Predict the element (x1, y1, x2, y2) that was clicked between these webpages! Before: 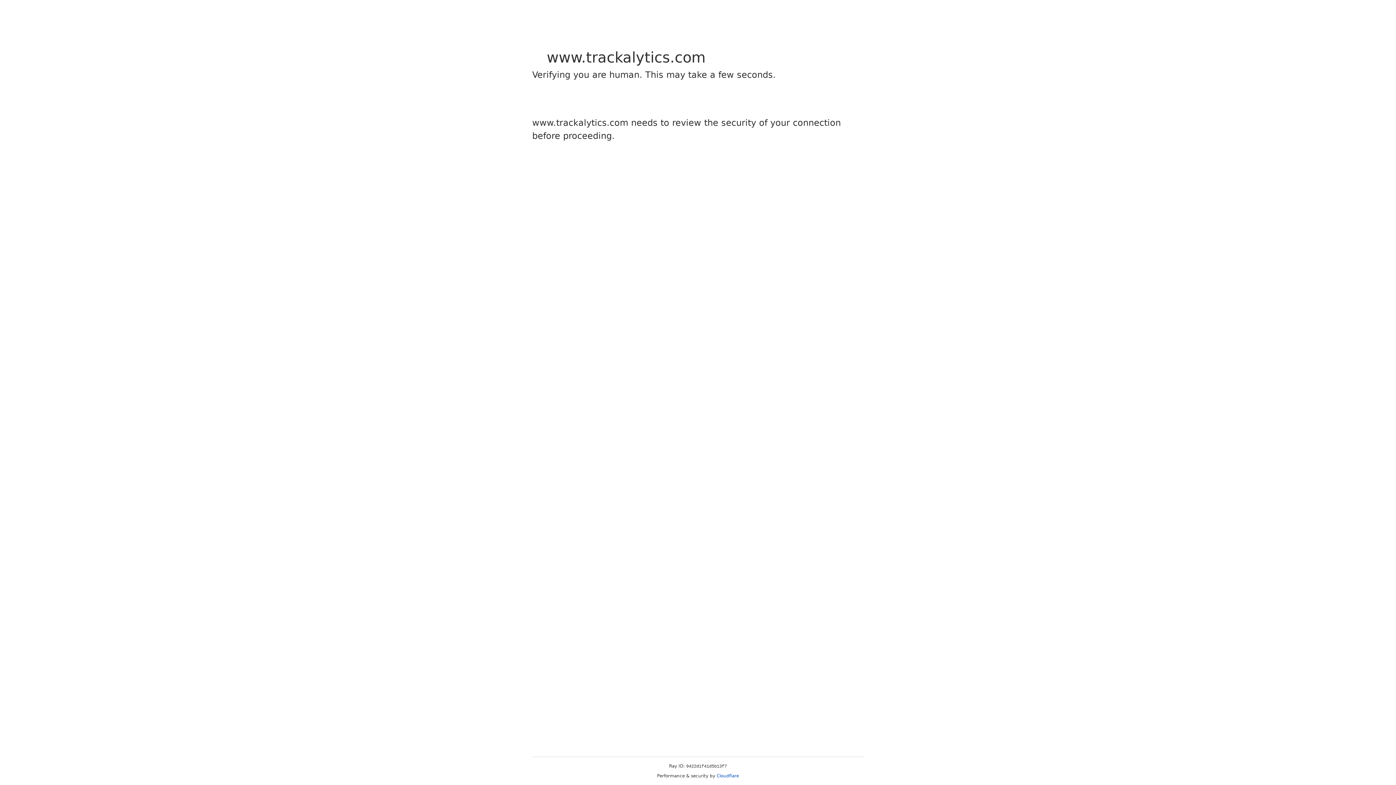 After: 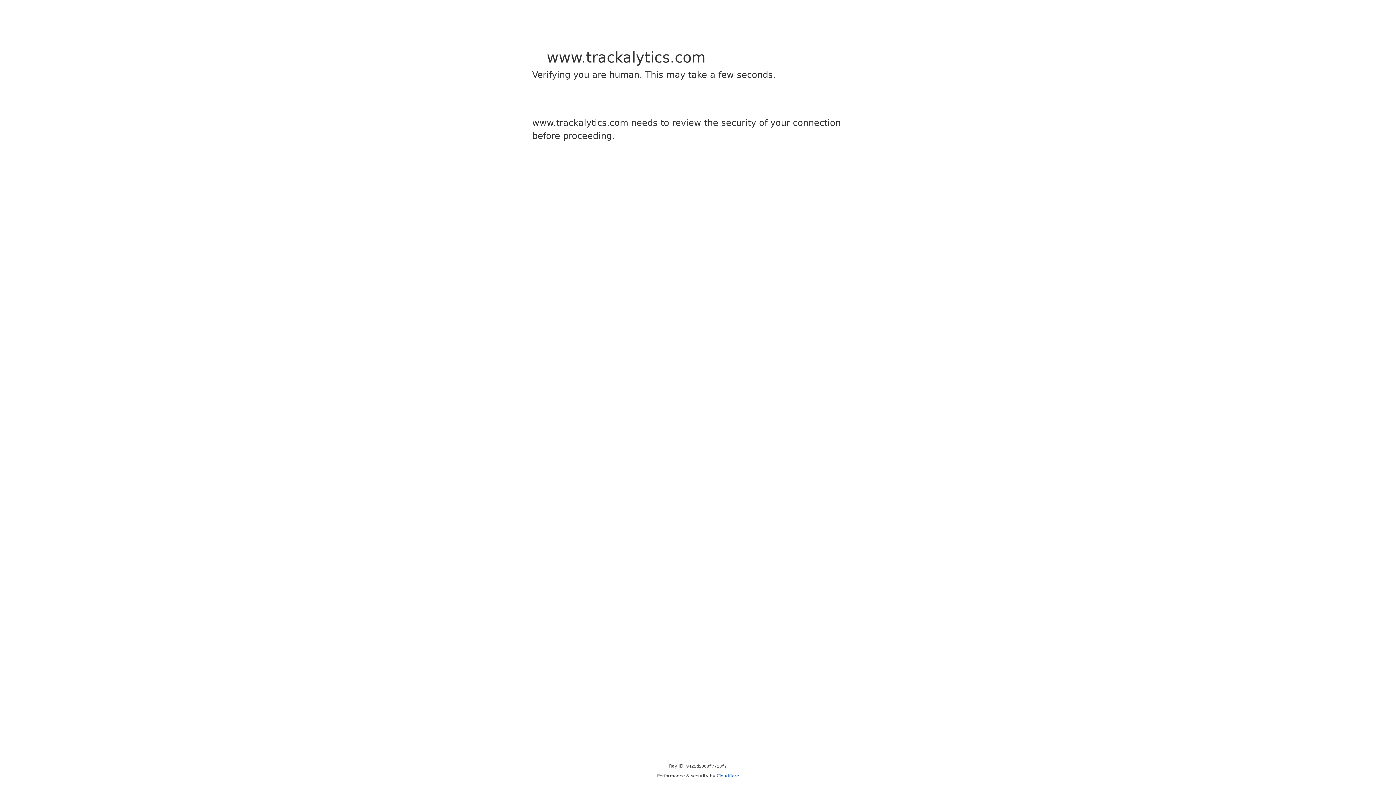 Action: bbox: (716, 773, 739, 778) label: Cloudflare